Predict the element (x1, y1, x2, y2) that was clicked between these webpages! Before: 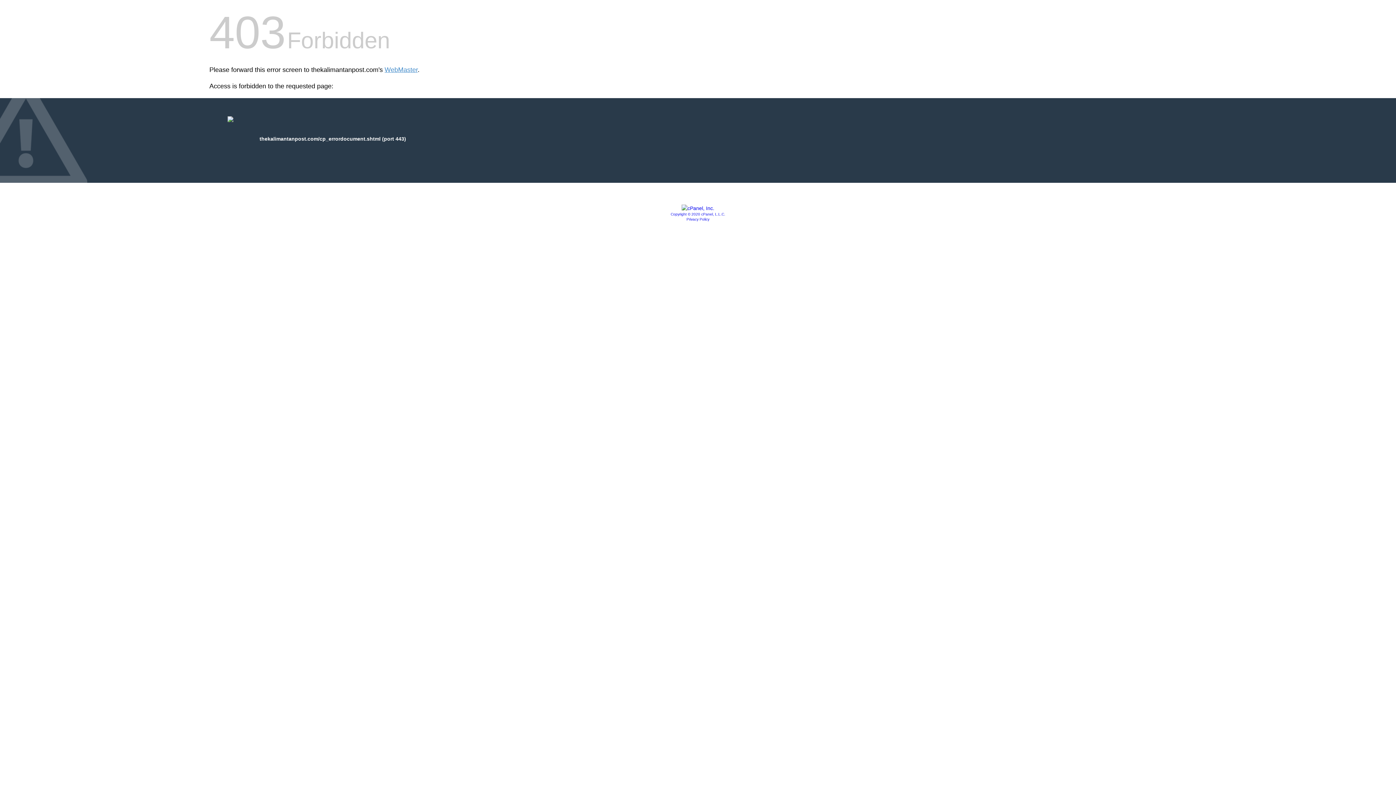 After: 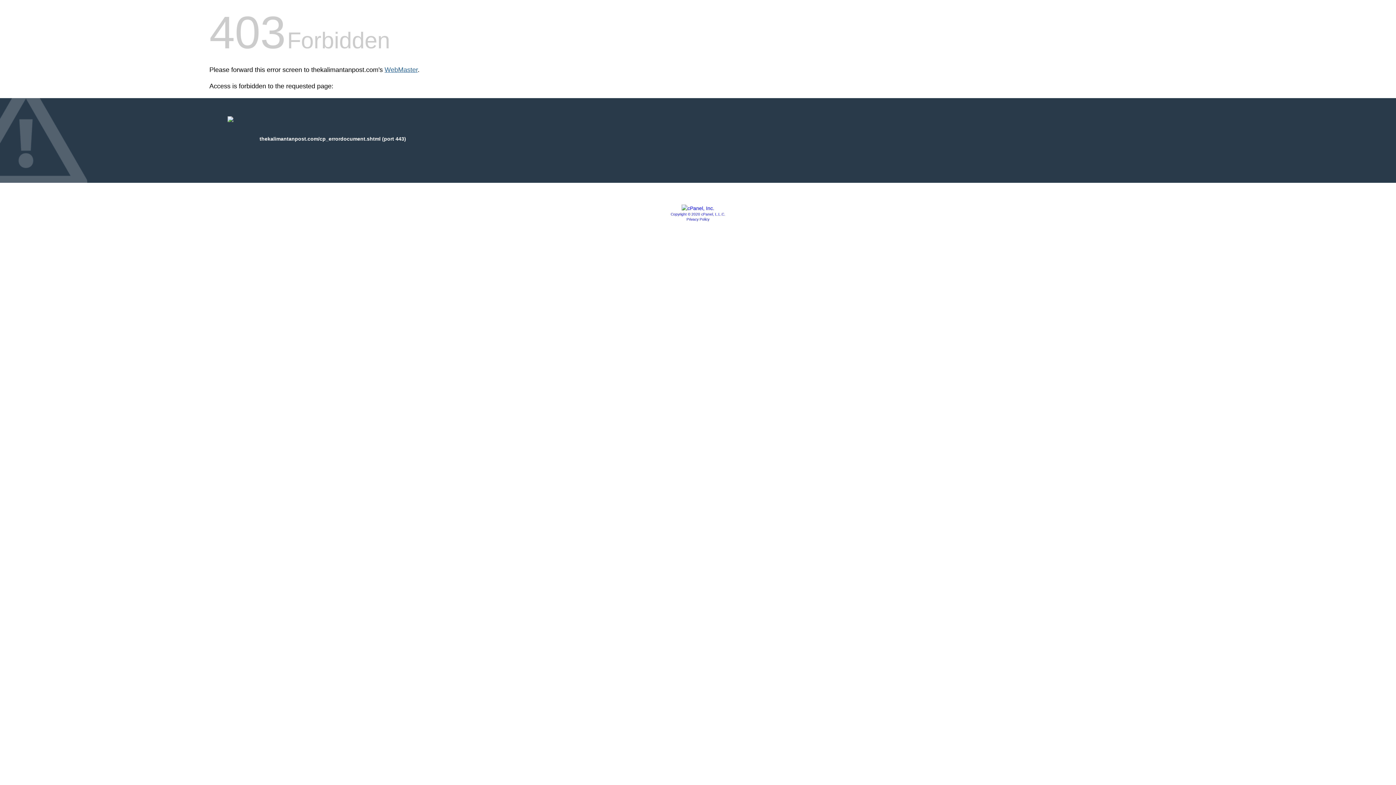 Action: label: WebMaster bbox: (384, 66, 417, 73)